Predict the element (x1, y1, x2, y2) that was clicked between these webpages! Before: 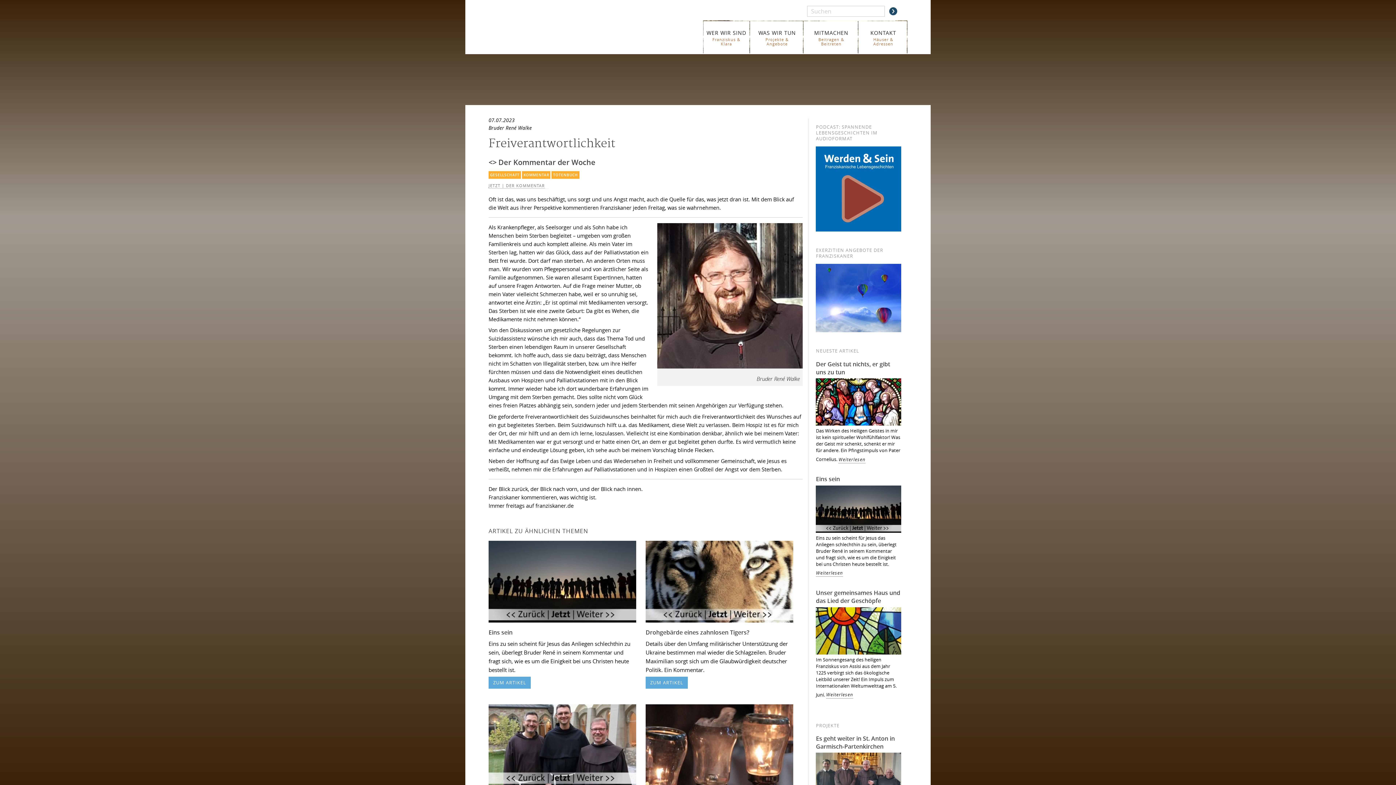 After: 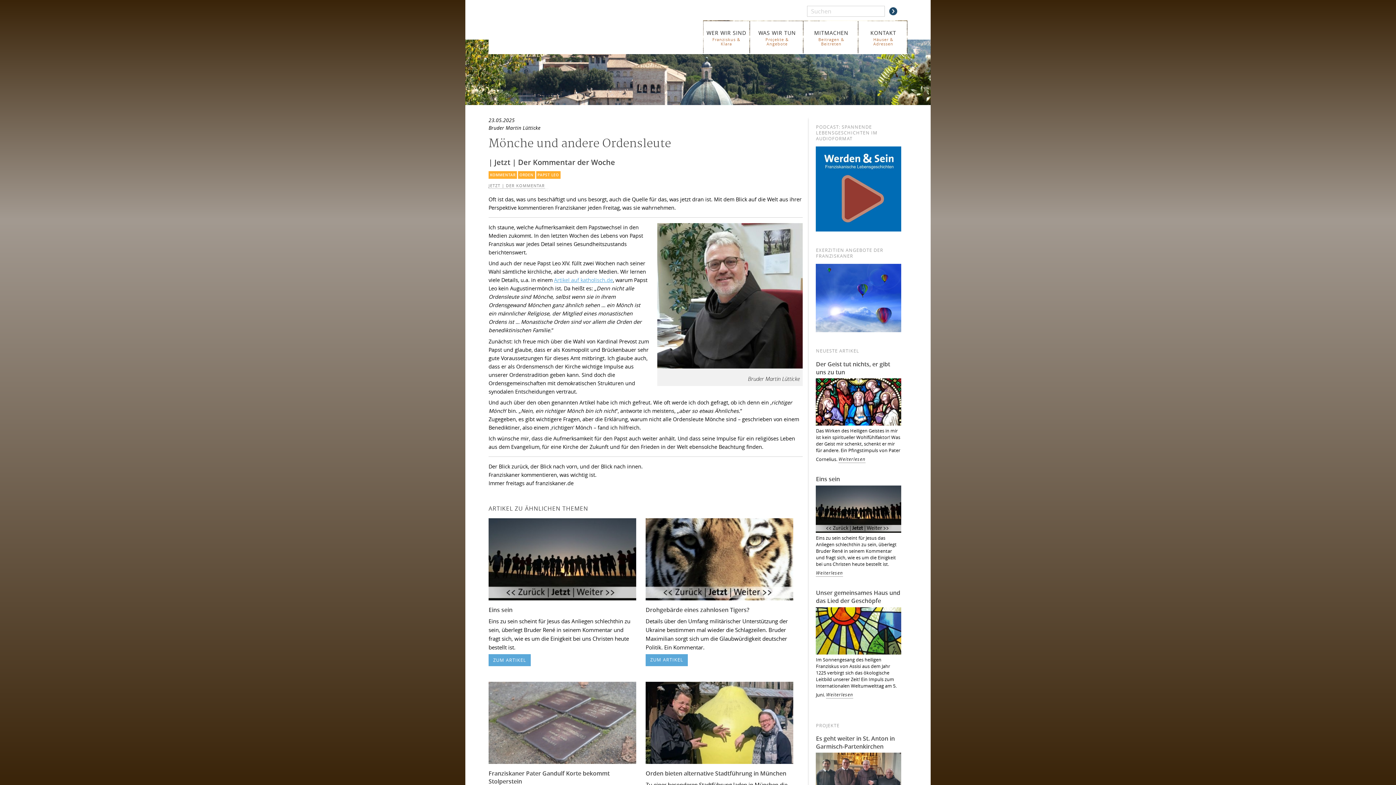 Action: bbox: (488, 780, 636, 788)